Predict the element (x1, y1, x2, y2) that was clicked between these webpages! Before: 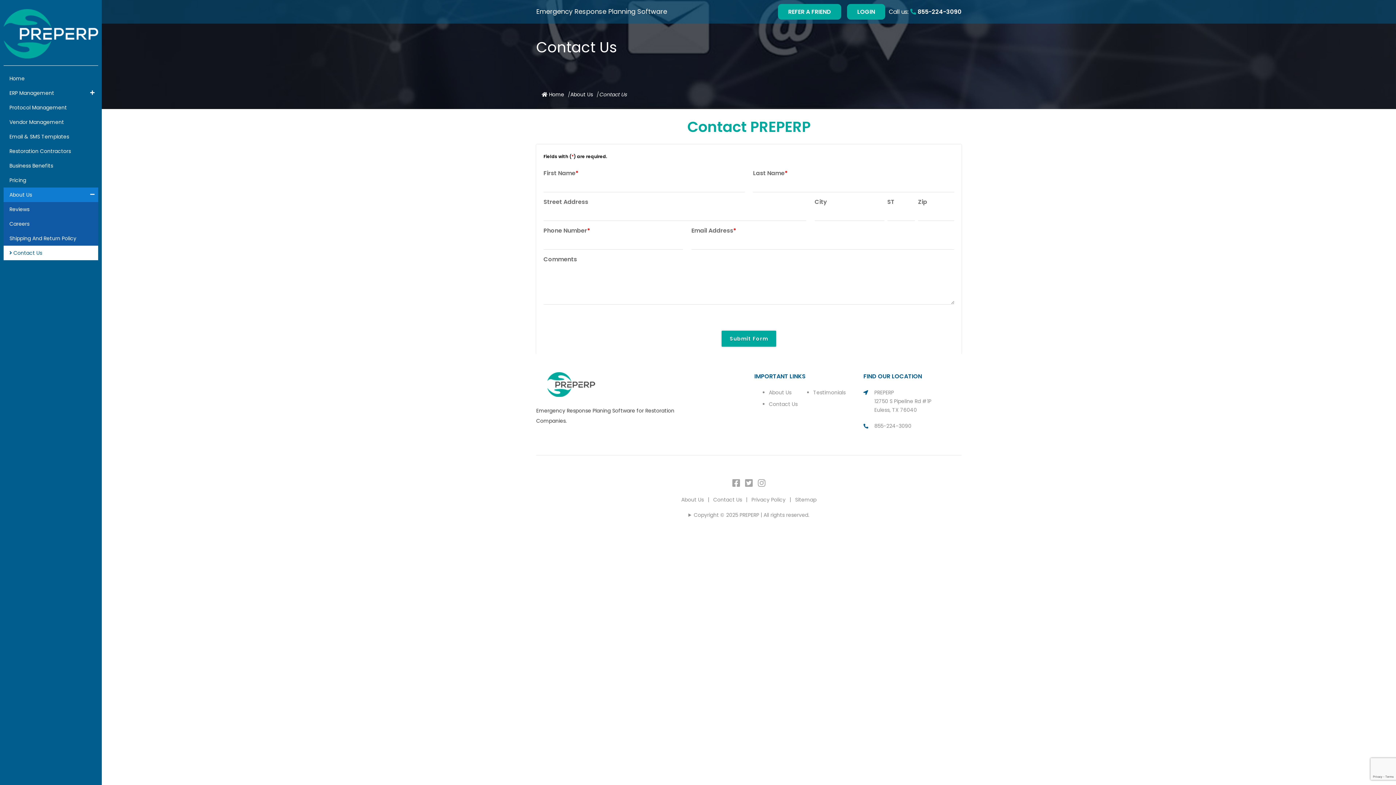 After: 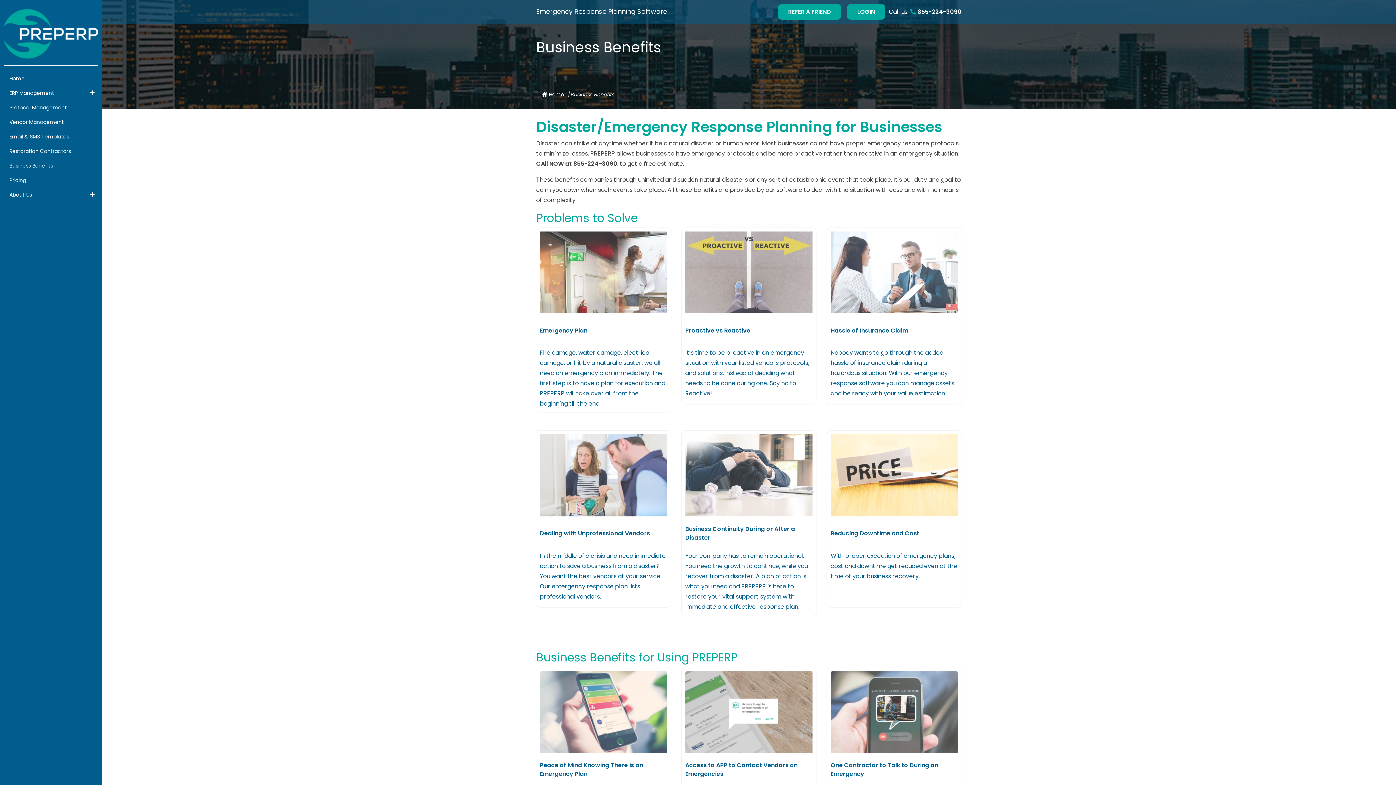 Action: label: Business Benefits bbox: (3, 158, 98, 173)